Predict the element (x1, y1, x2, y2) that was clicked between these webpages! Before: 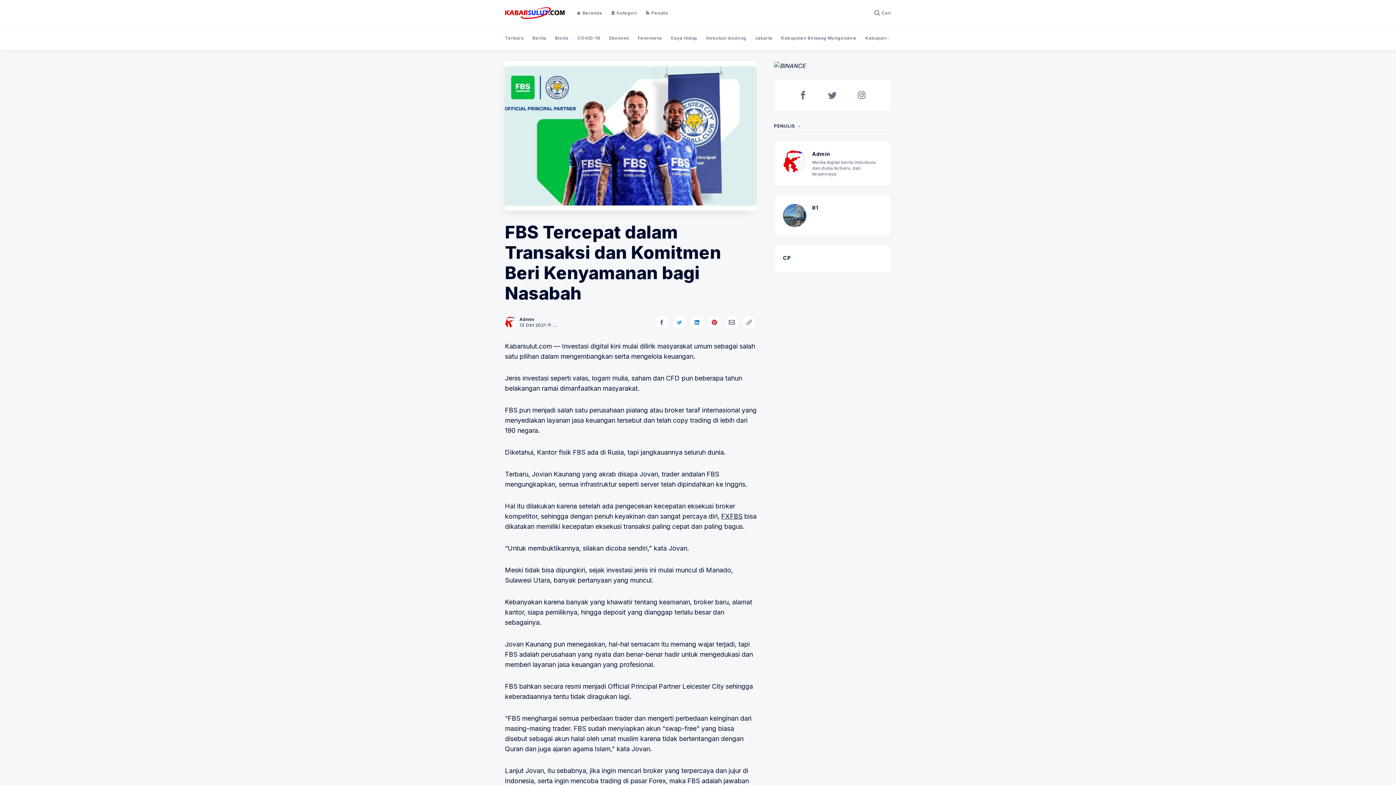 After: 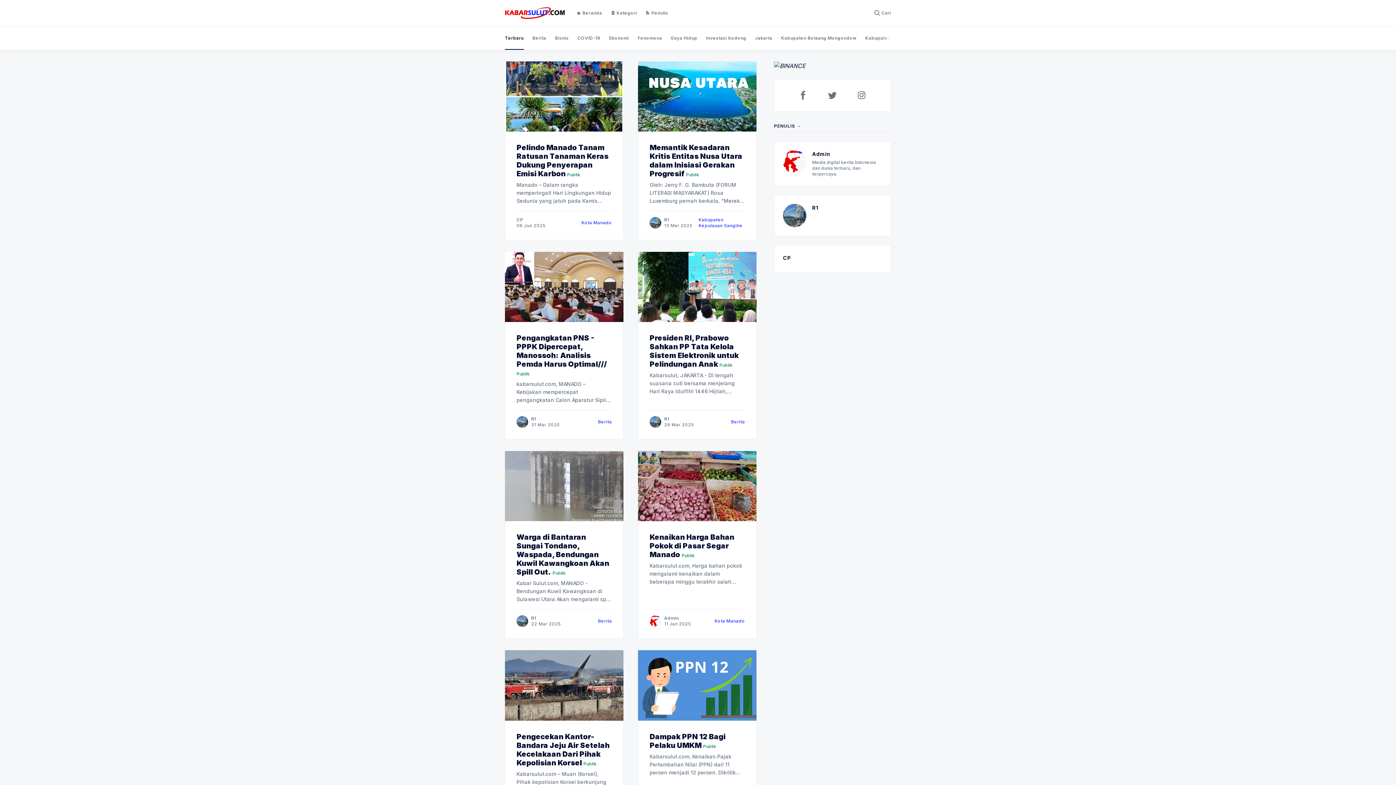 Action: bbox: (505, 26, 523, 49) label: Terbaru